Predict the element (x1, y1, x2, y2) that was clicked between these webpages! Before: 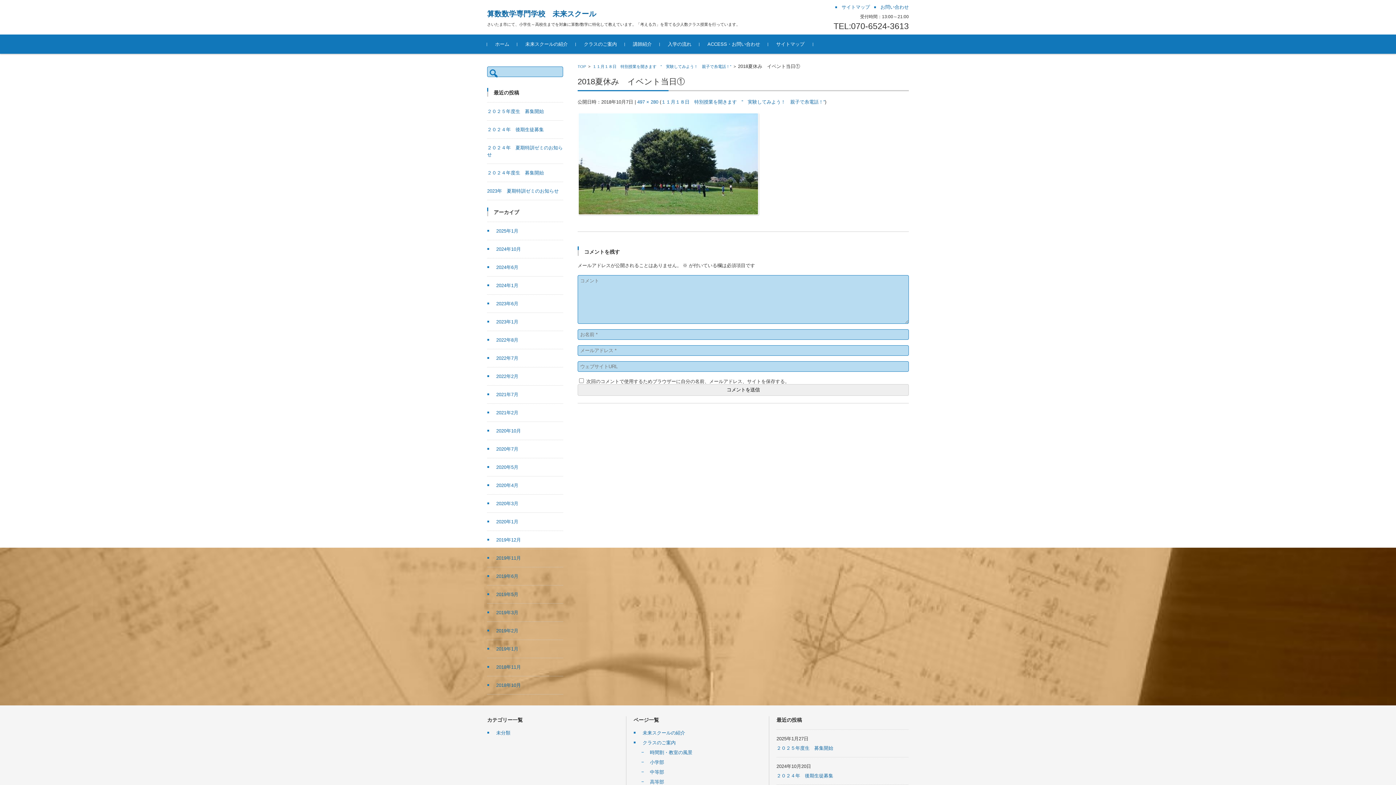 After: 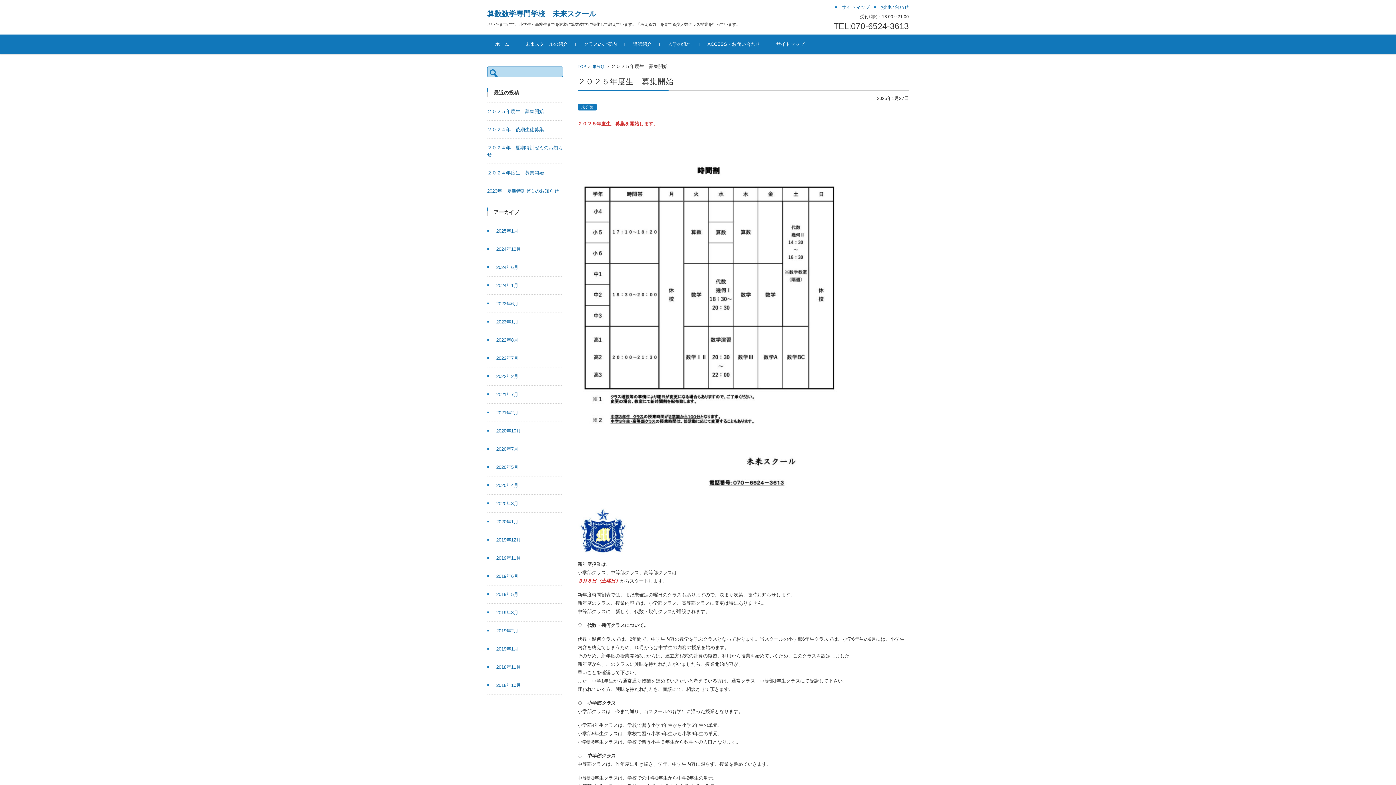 Action: label: ２０２５年度生　募集開始 bbox: (487, 108, 544, 114)